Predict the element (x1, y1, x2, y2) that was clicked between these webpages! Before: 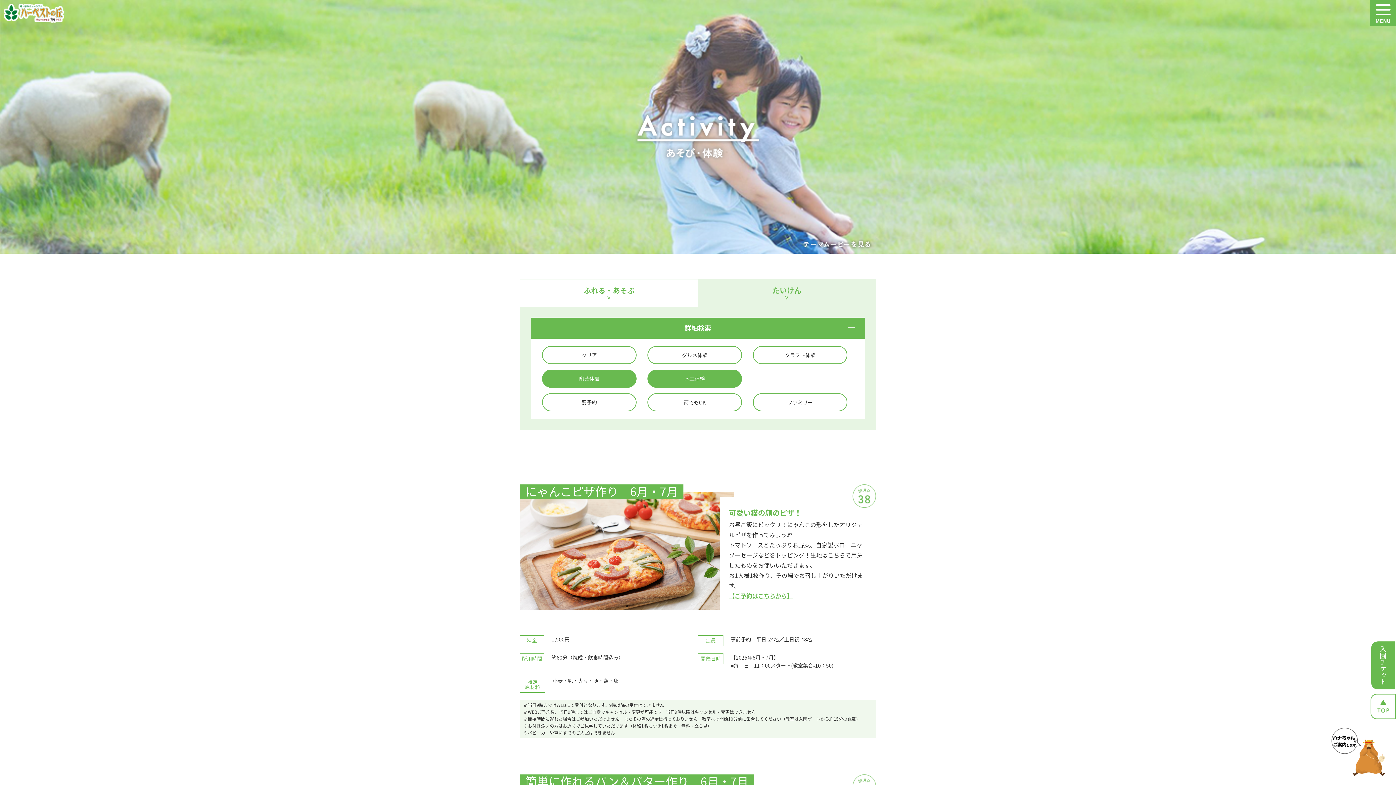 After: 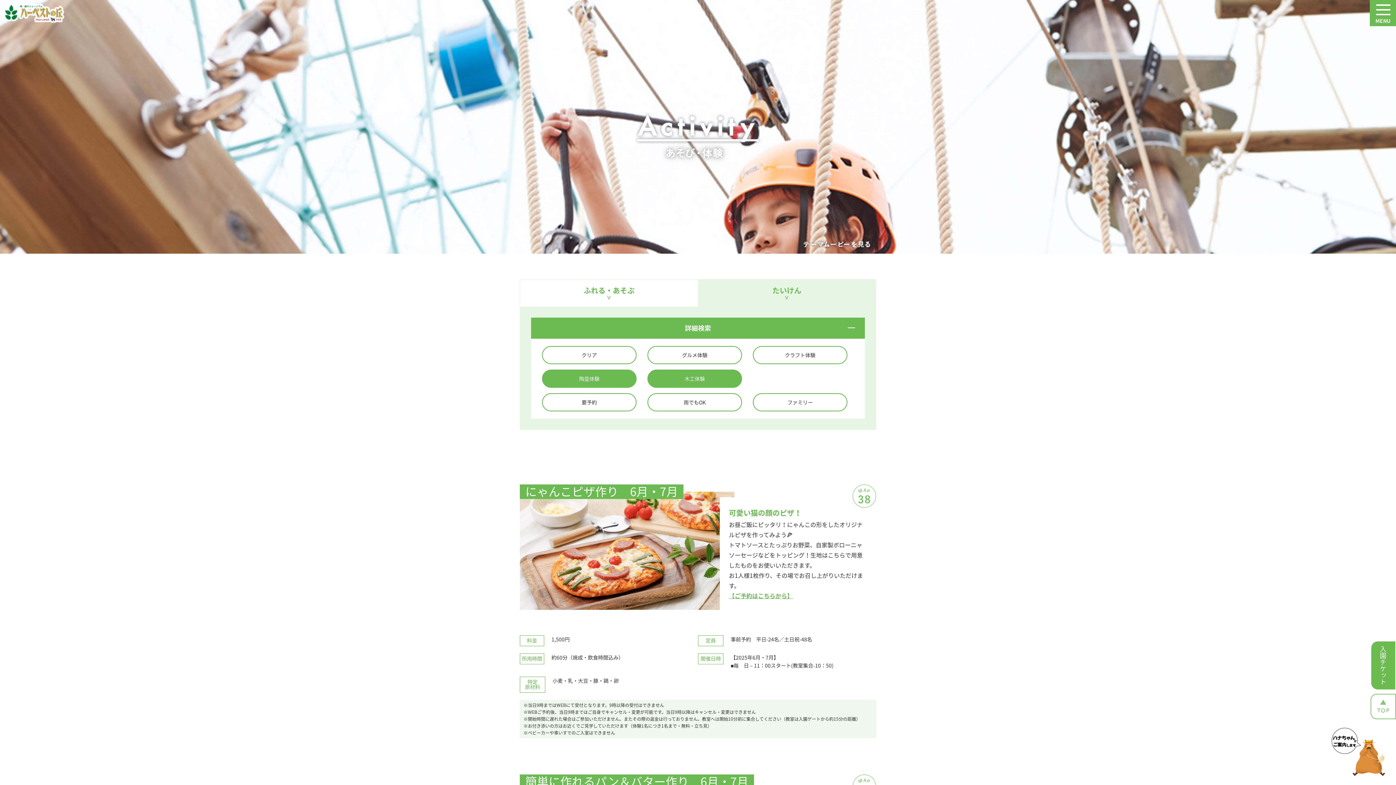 Action: bbox: (1370, 694, 1396, 720)